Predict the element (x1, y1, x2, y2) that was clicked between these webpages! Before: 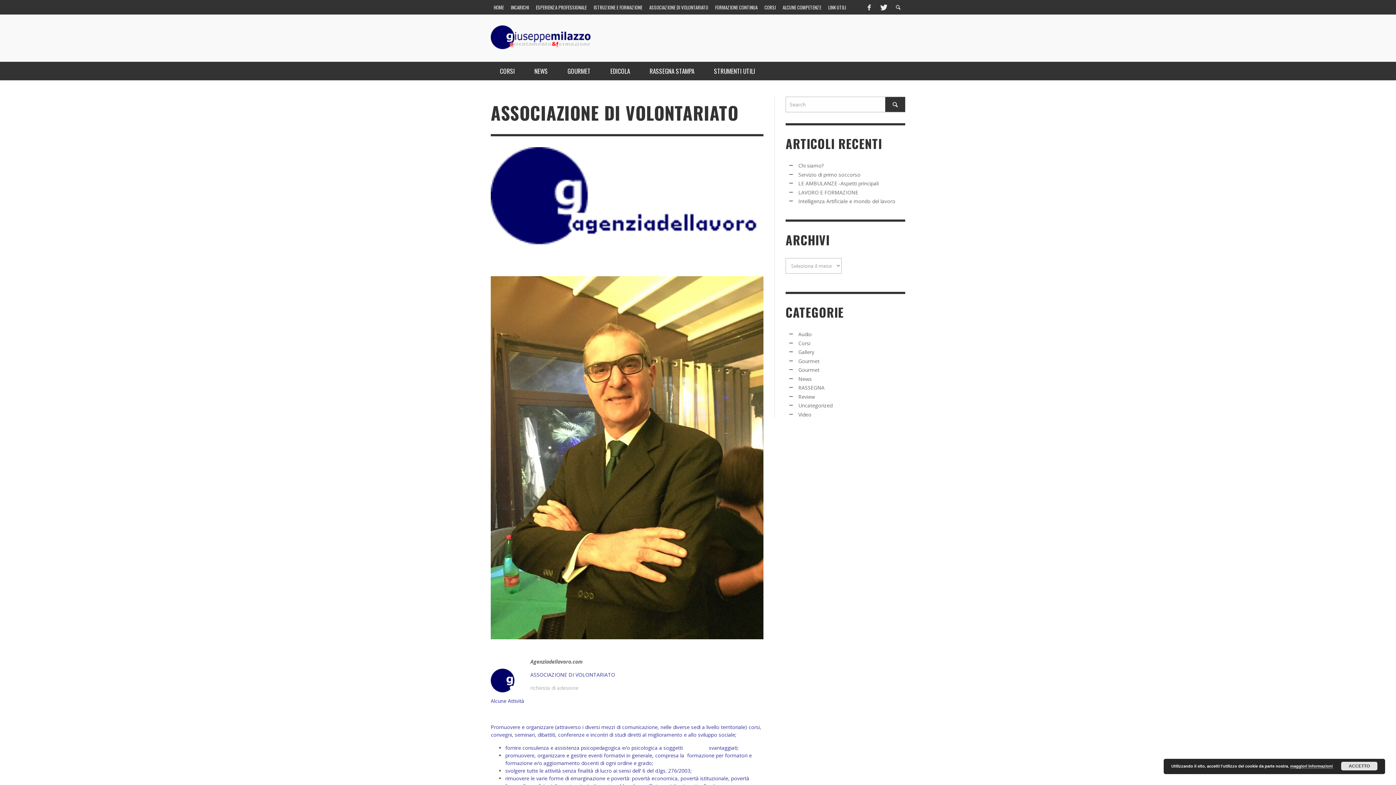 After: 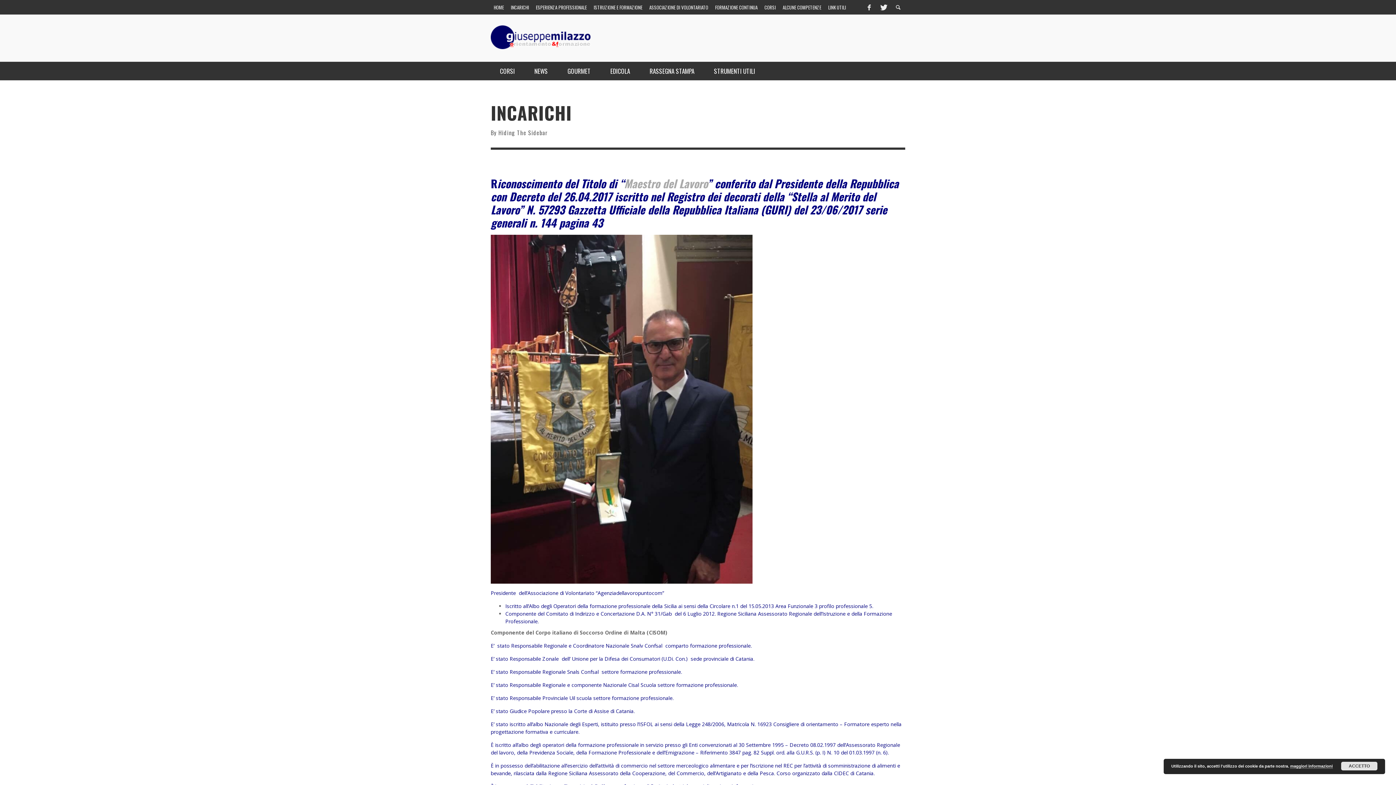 Action: bbox: (508, 0, 532, 14) label: INCARICHI